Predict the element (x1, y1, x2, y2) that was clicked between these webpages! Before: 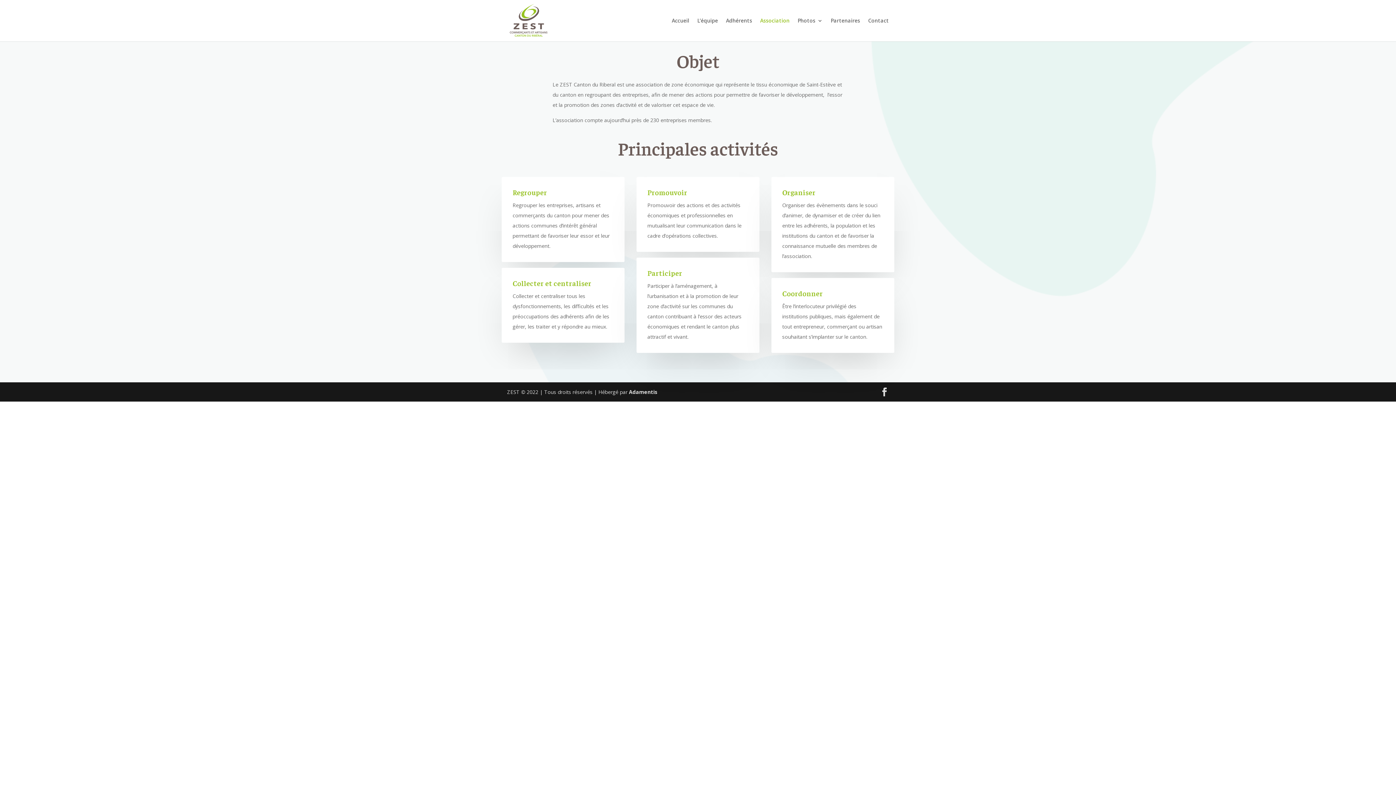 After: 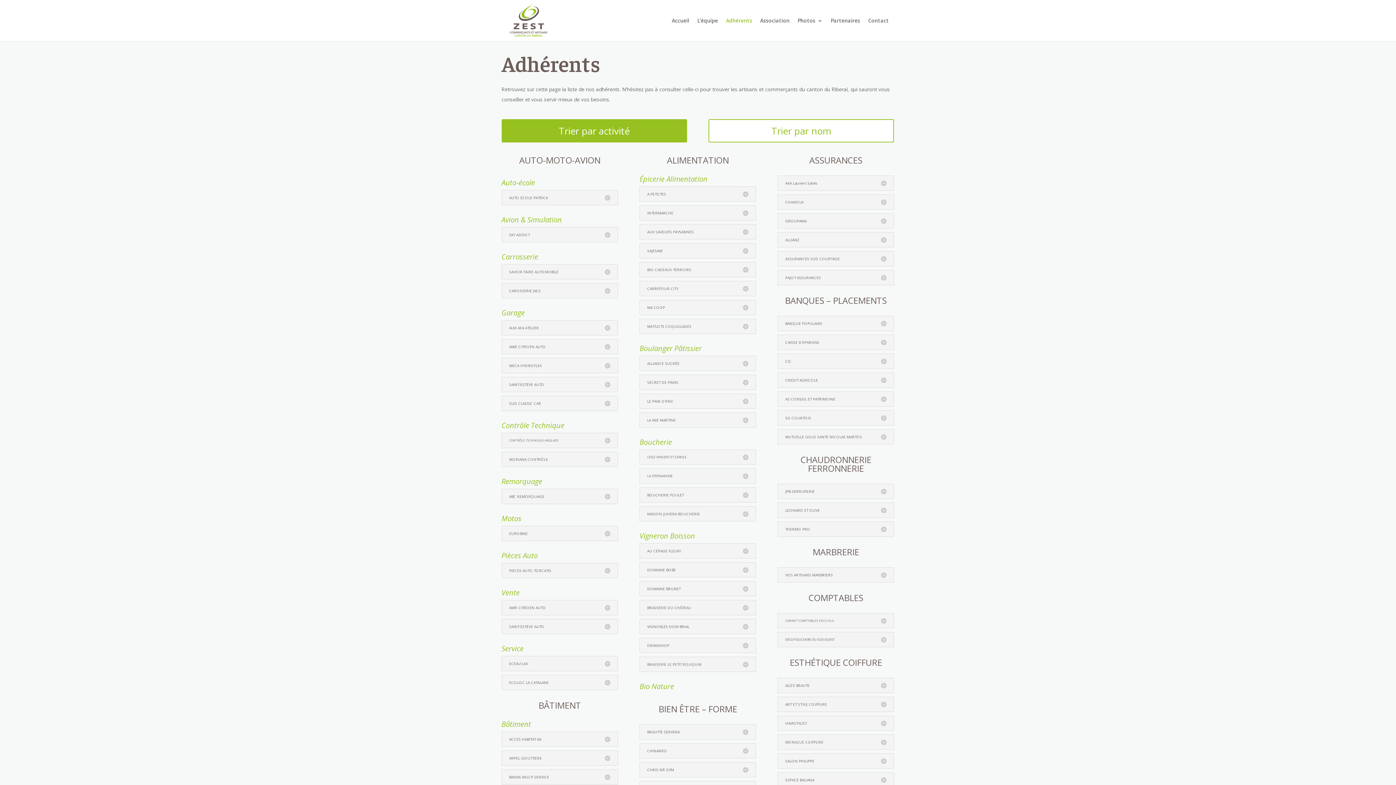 Action: bbox: (726, 18, 752, 41) label: Adhérents